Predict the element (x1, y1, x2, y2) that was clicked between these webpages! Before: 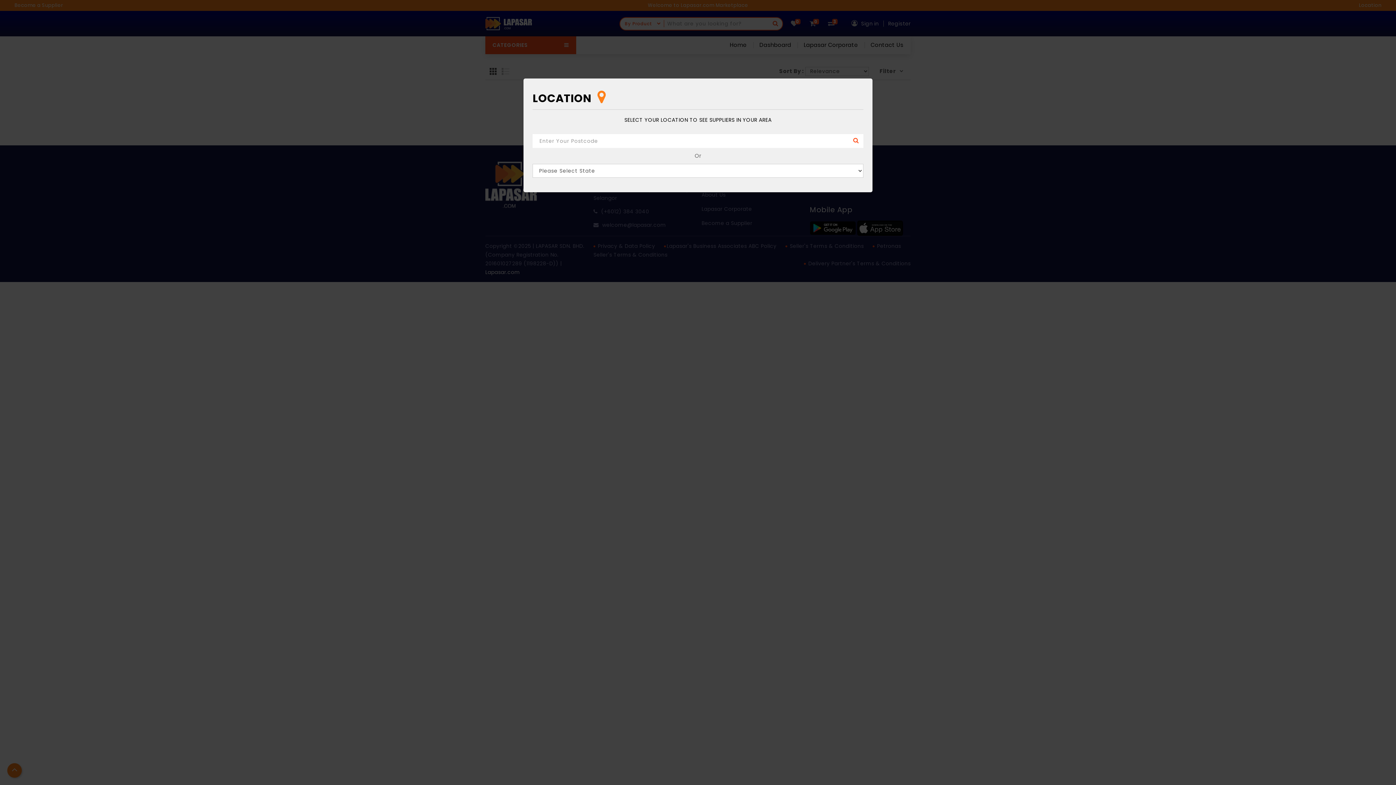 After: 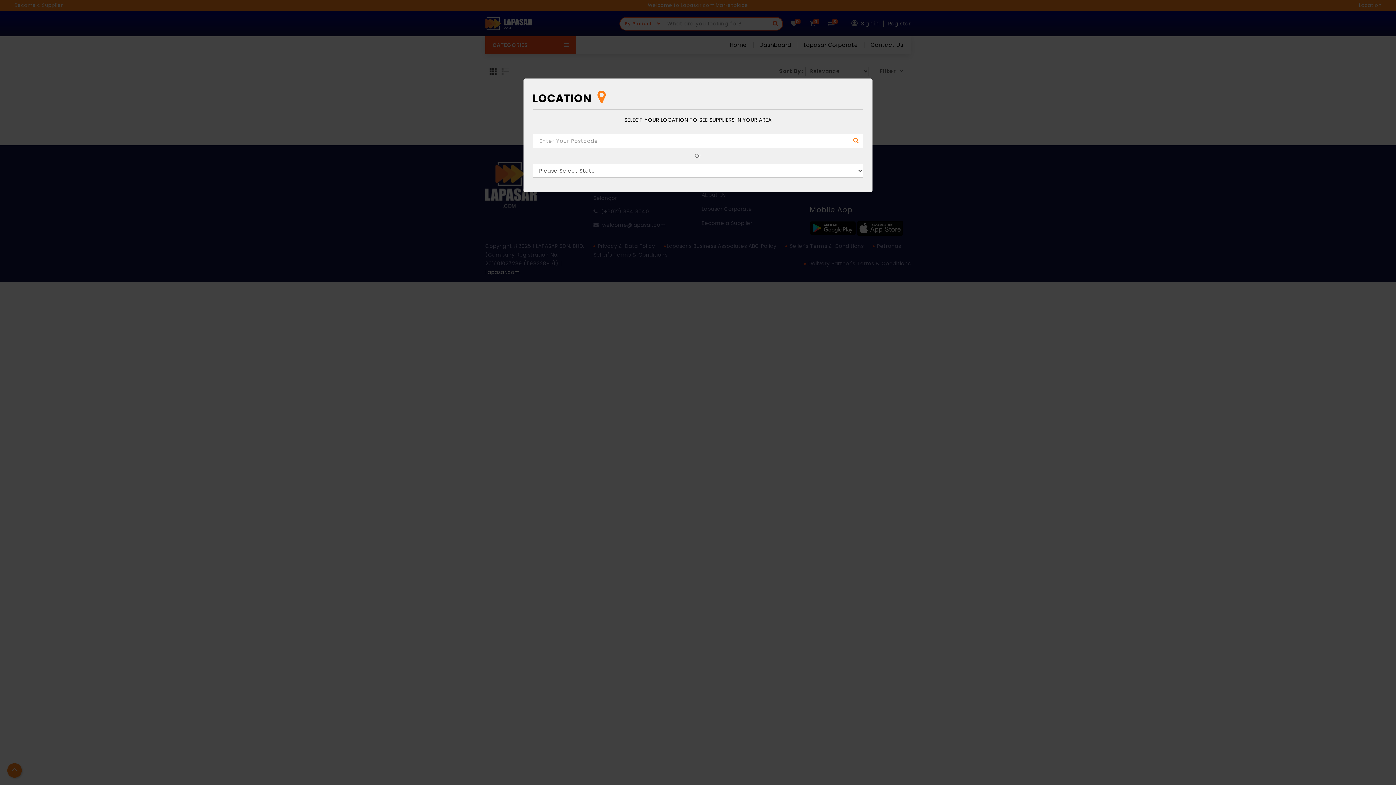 Action: bbox: (845, 135, 866, 145)